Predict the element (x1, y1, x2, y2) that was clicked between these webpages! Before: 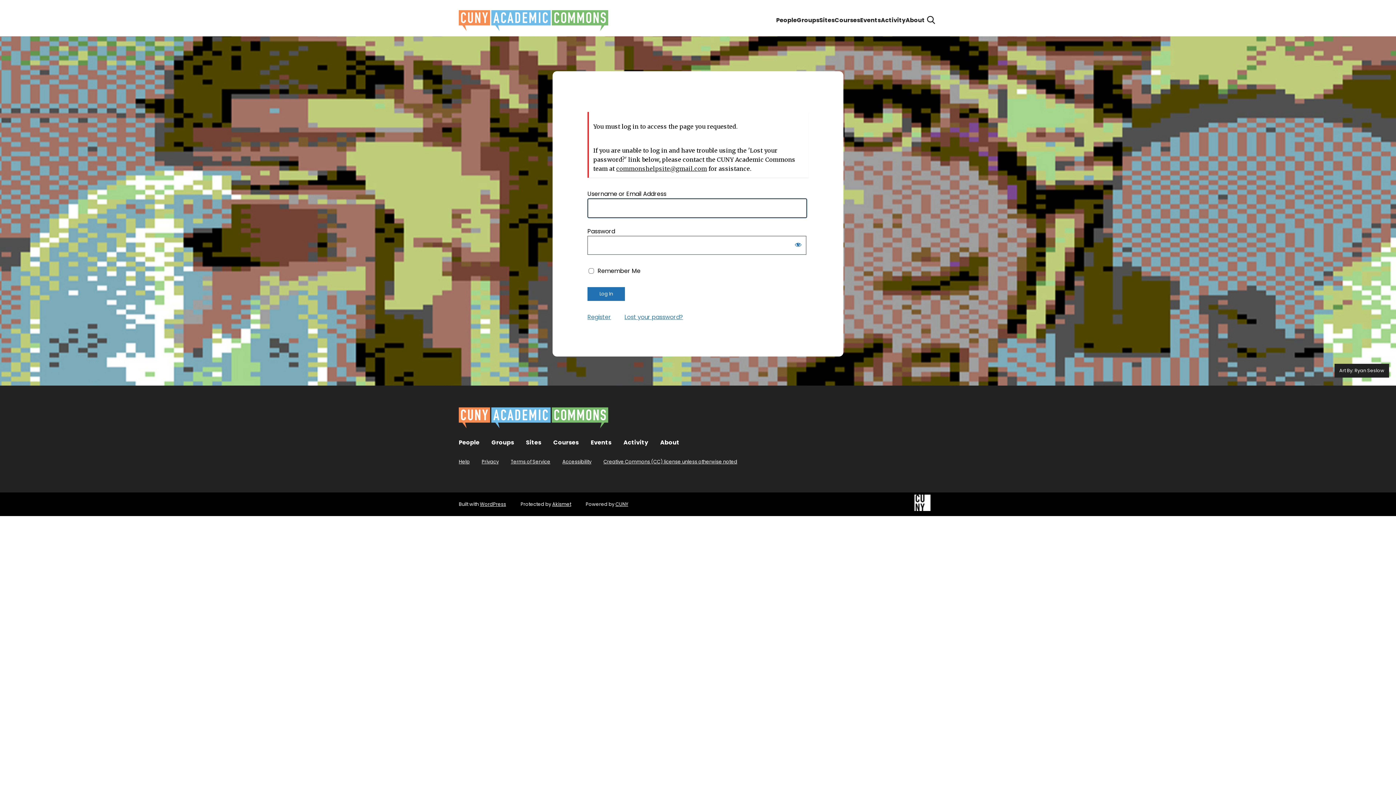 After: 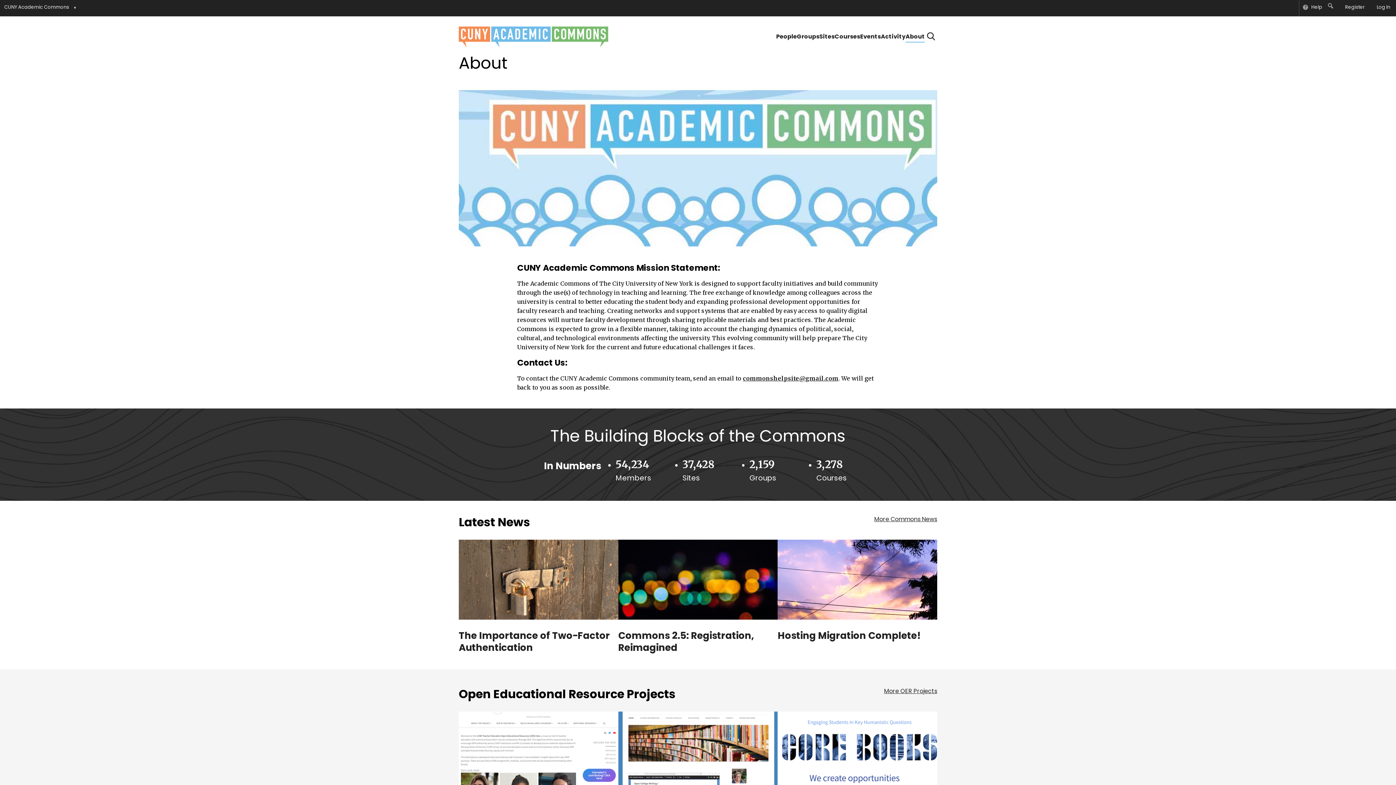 Action: bbox: (660, 438, 679, 446) label: About